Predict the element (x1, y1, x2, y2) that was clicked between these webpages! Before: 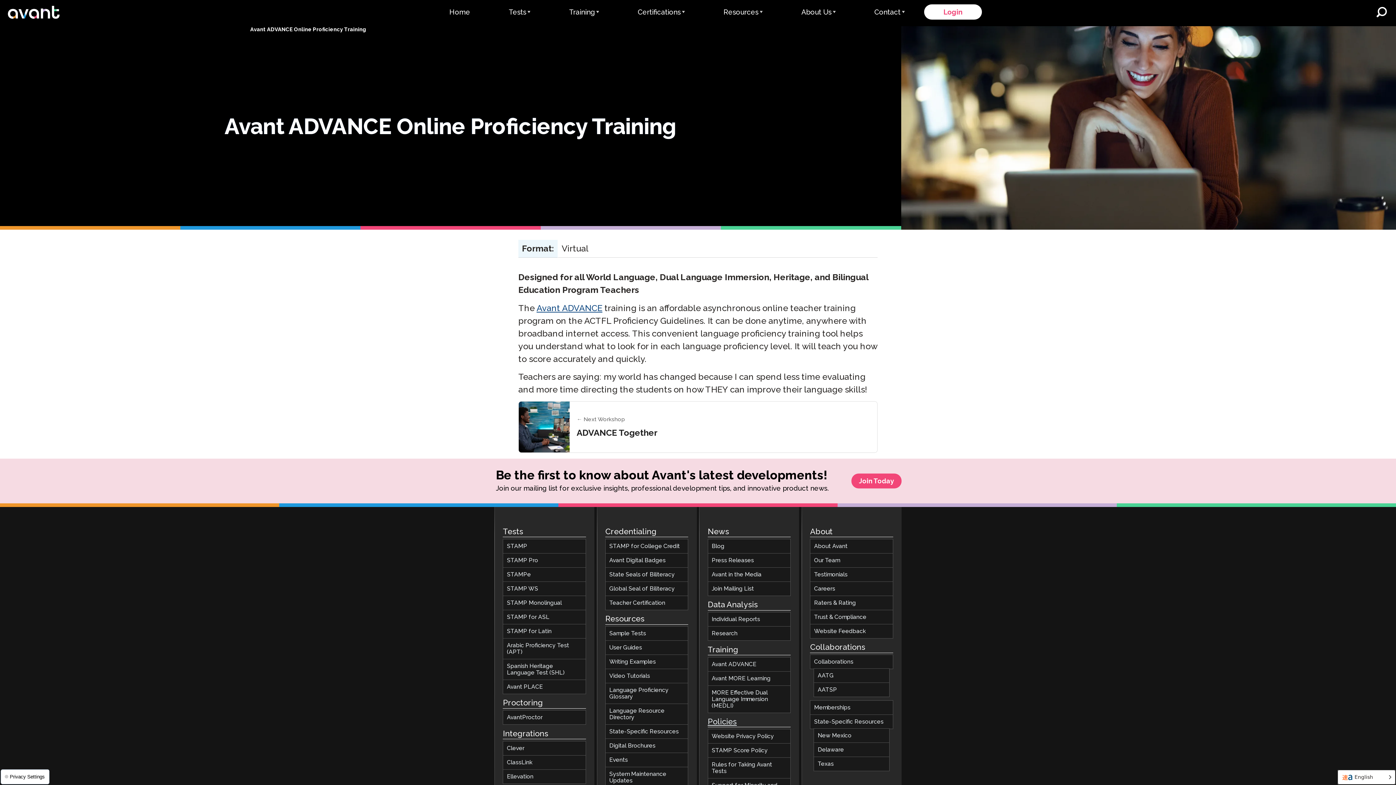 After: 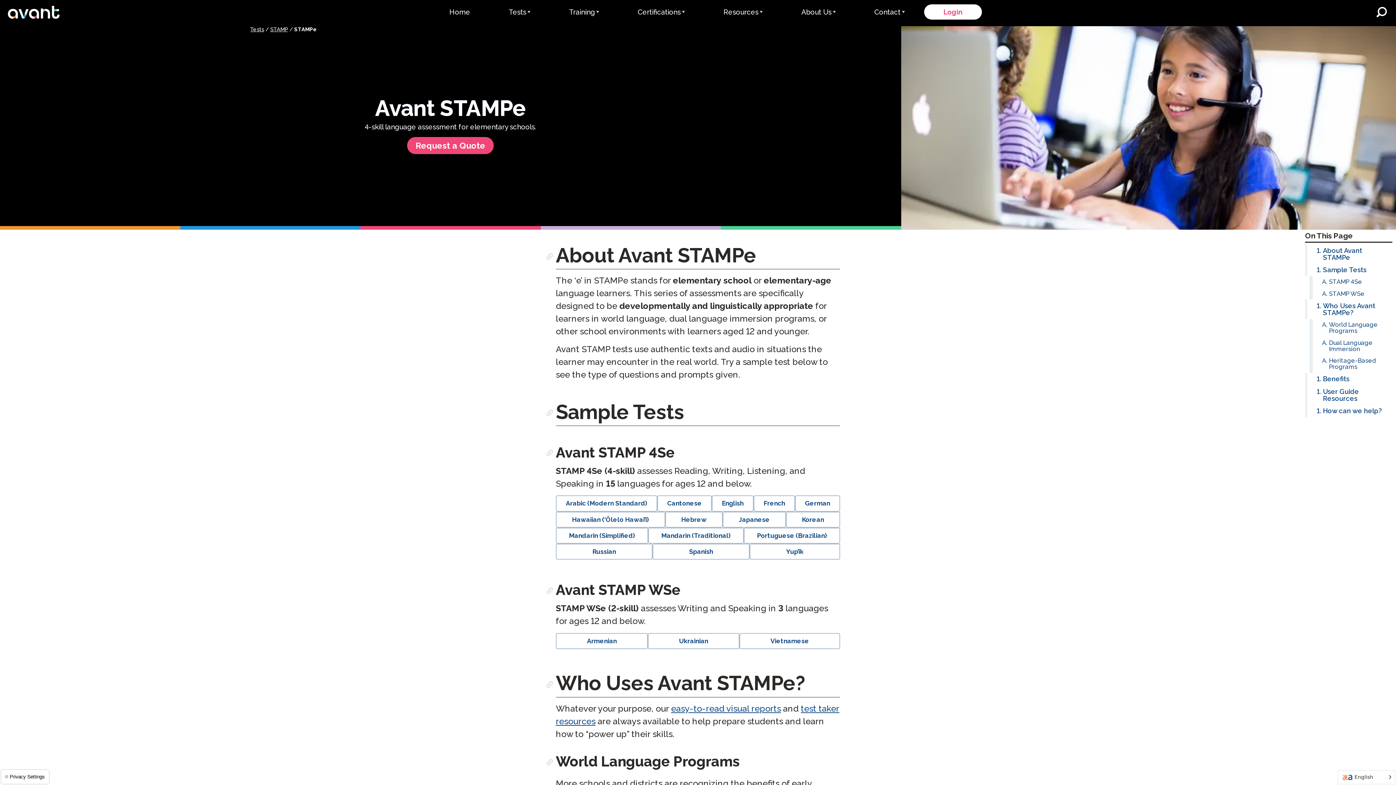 Action: label: STAMPe bbox: (503, 567, 586, 582)